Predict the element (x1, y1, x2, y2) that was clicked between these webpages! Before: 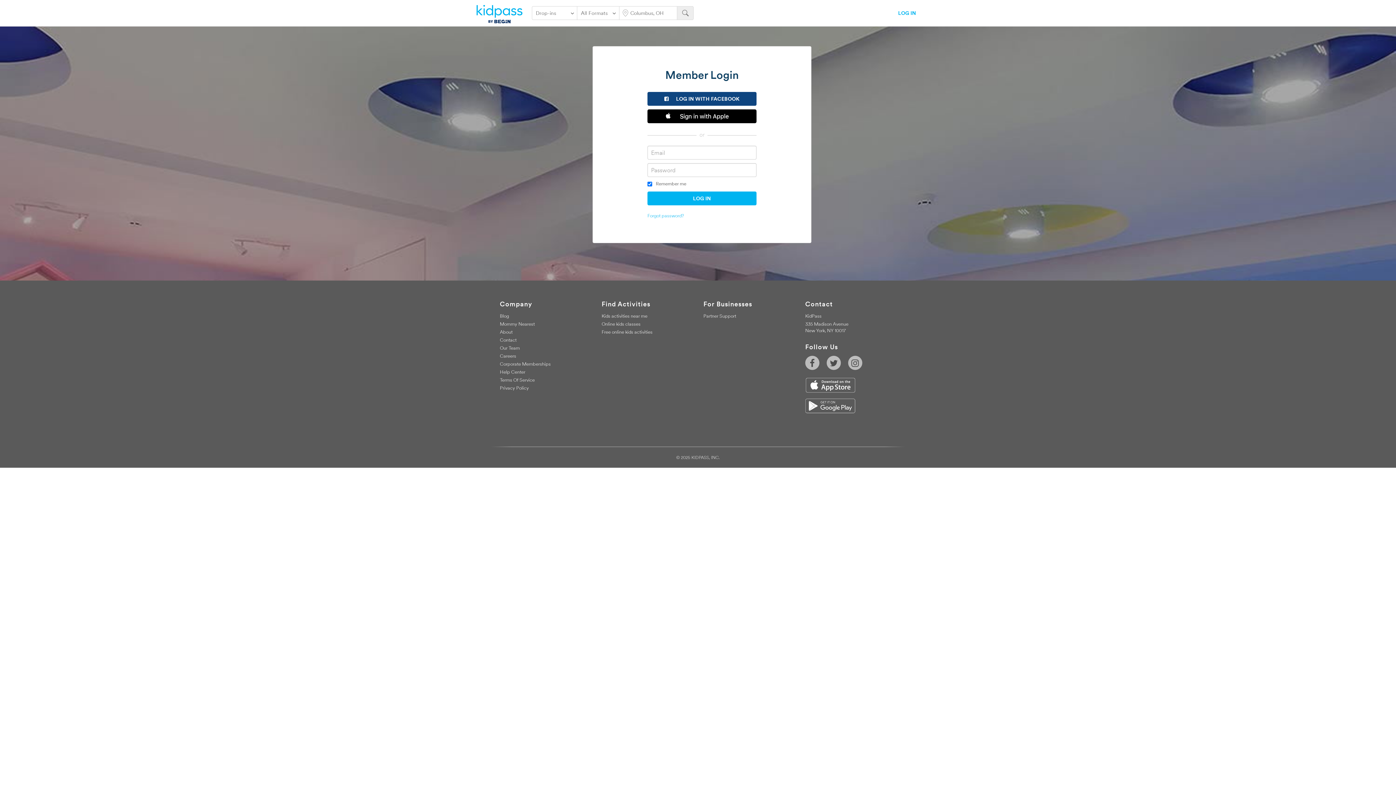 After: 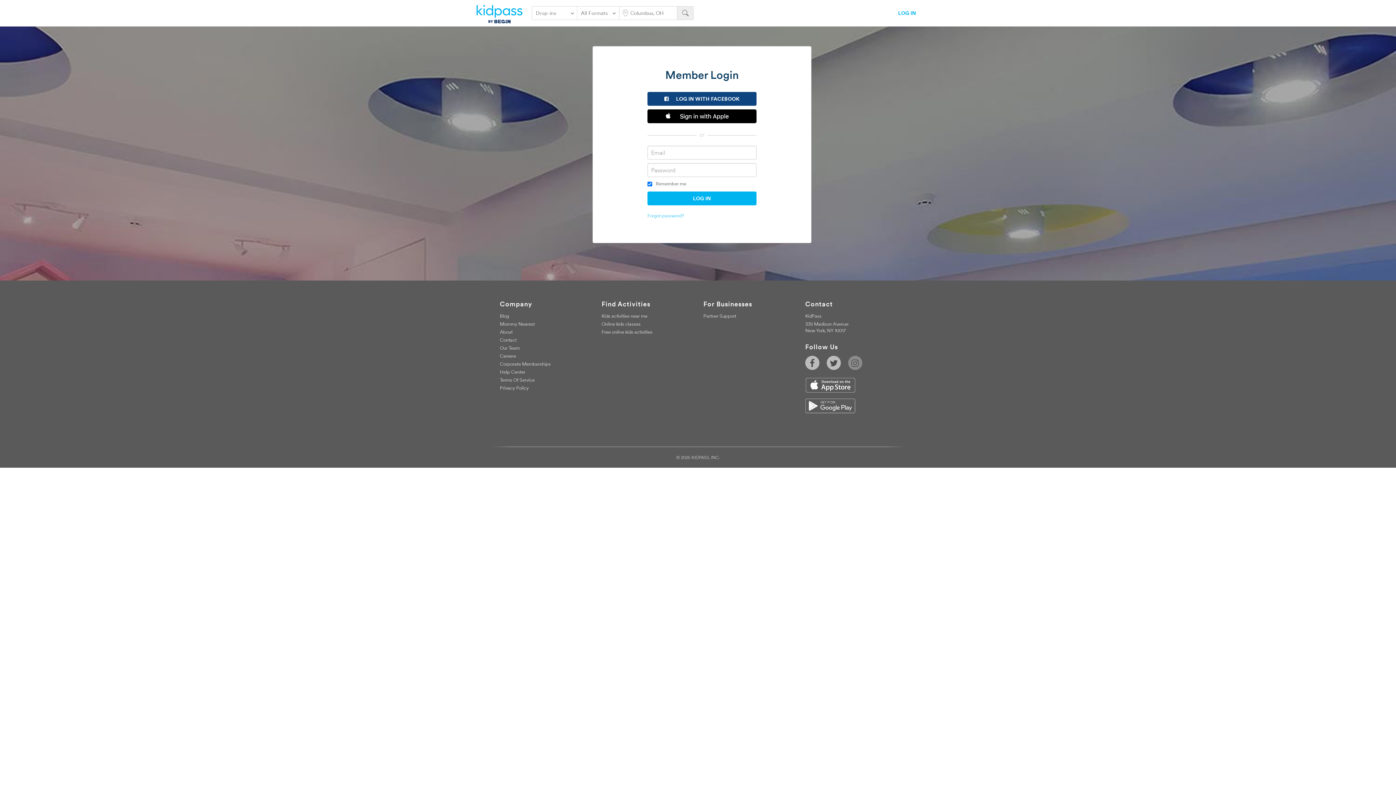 Action: label: Follow KidPass on Instagram bbox: (848, 356, 862, 370)